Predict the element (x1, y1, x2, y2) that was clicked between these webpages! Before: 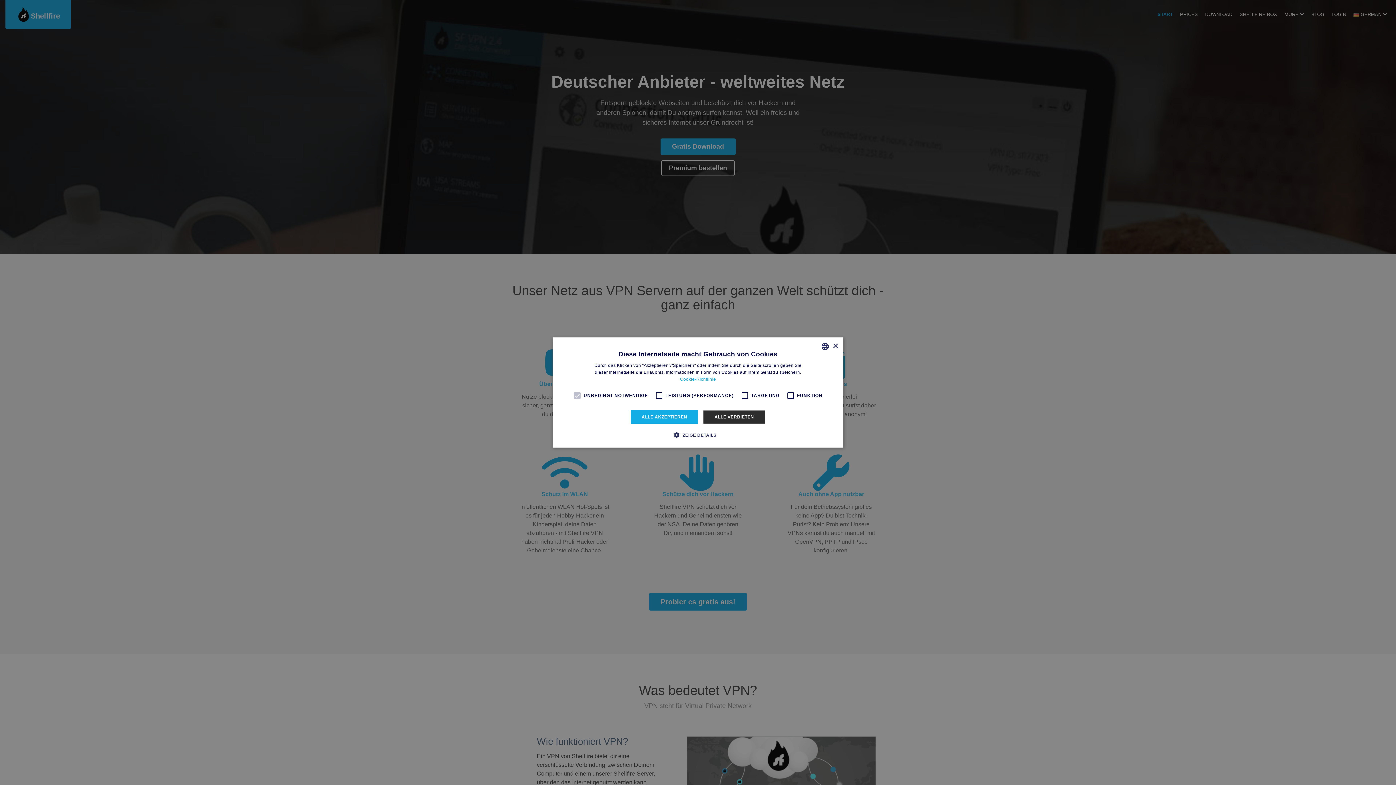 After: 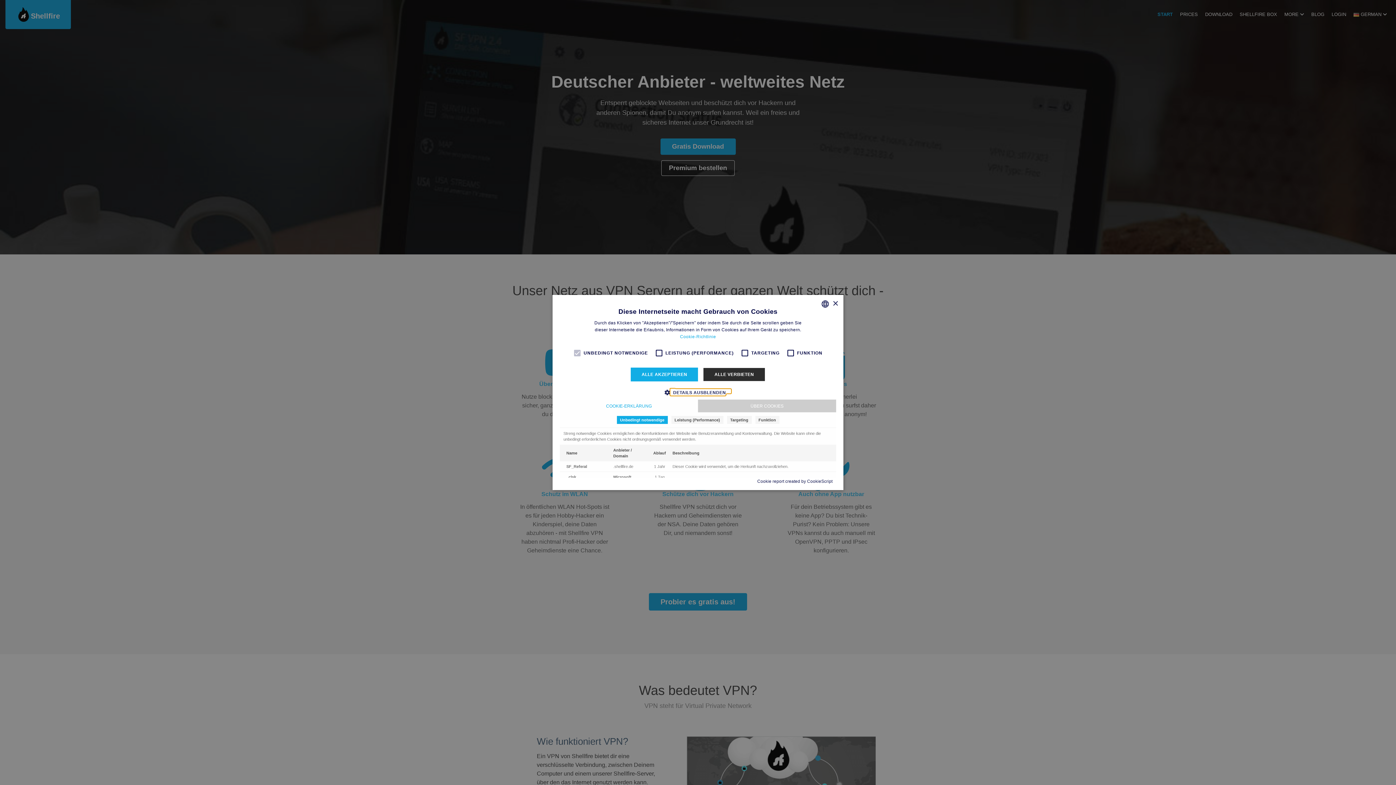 Action: bbox: (679, 431, 716, 438) label:  ZEIGE DETAILS